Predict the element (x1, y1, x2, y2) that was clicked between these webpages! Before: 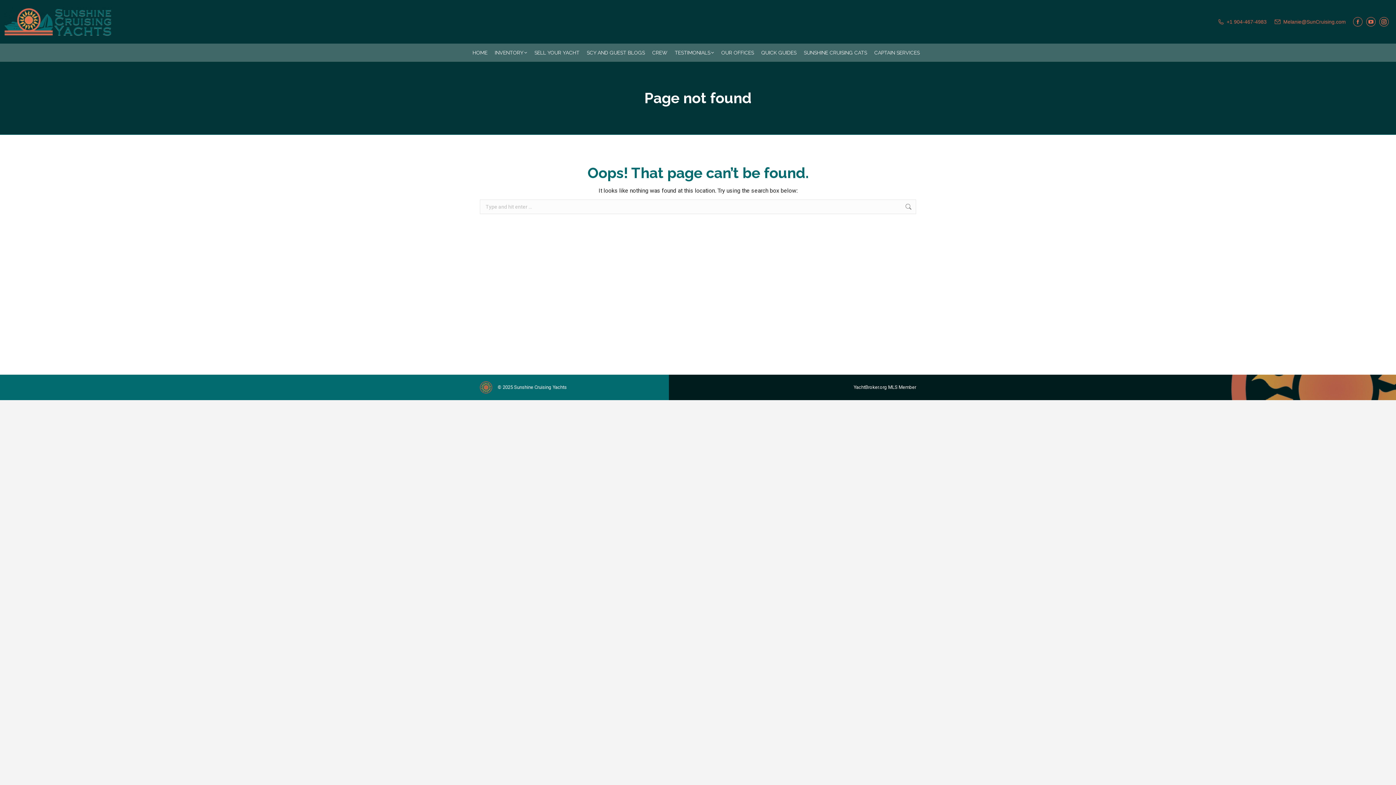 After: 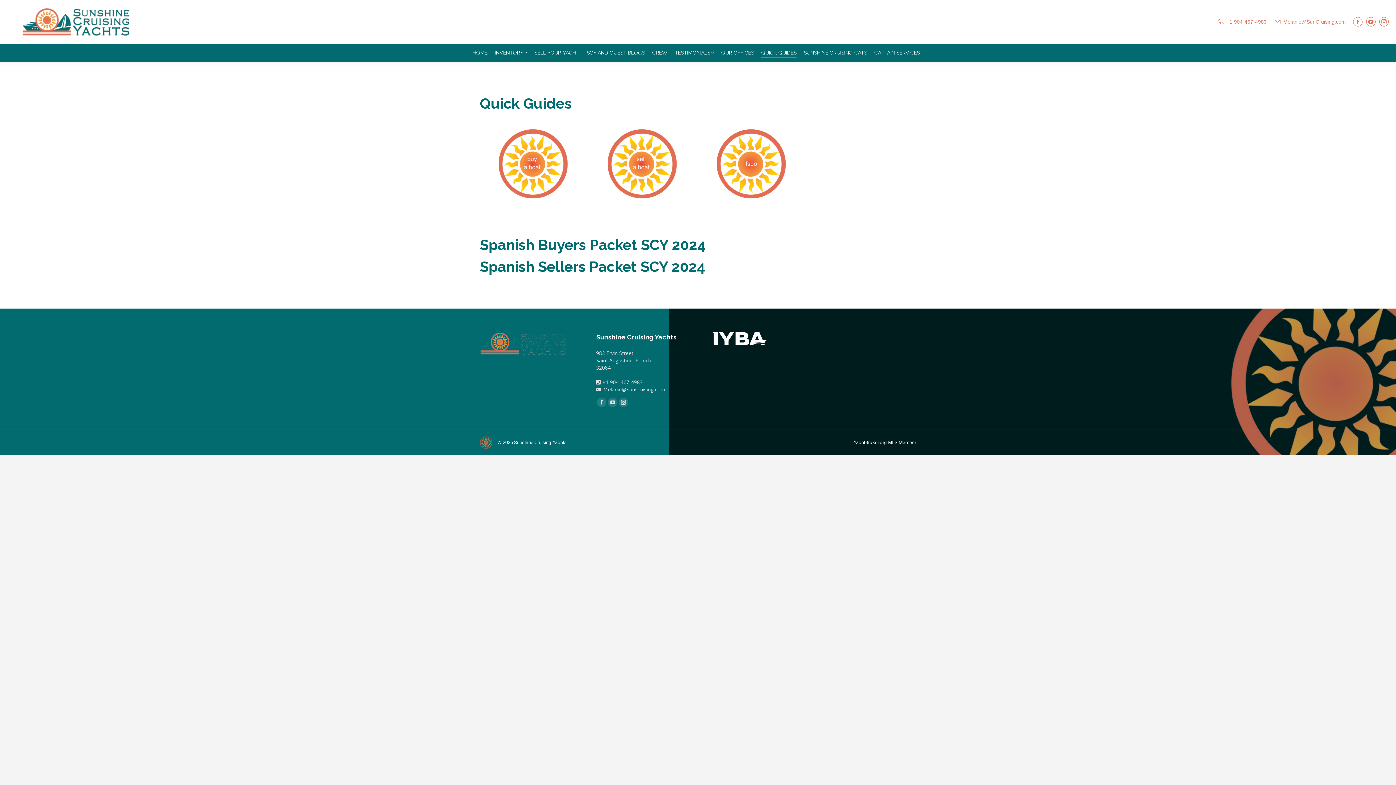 Action: label: QUICK GUIDES bbox: (761, 48, 796, 57)